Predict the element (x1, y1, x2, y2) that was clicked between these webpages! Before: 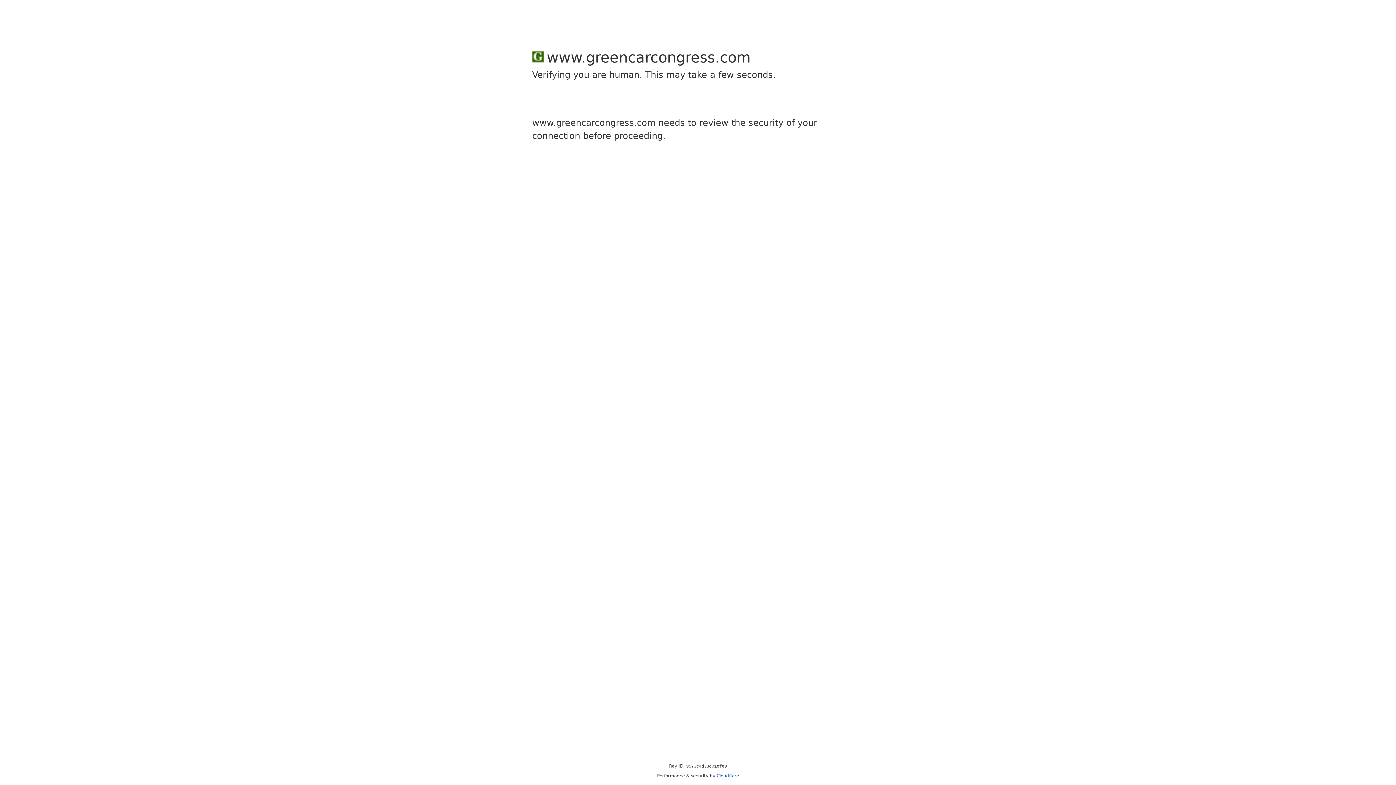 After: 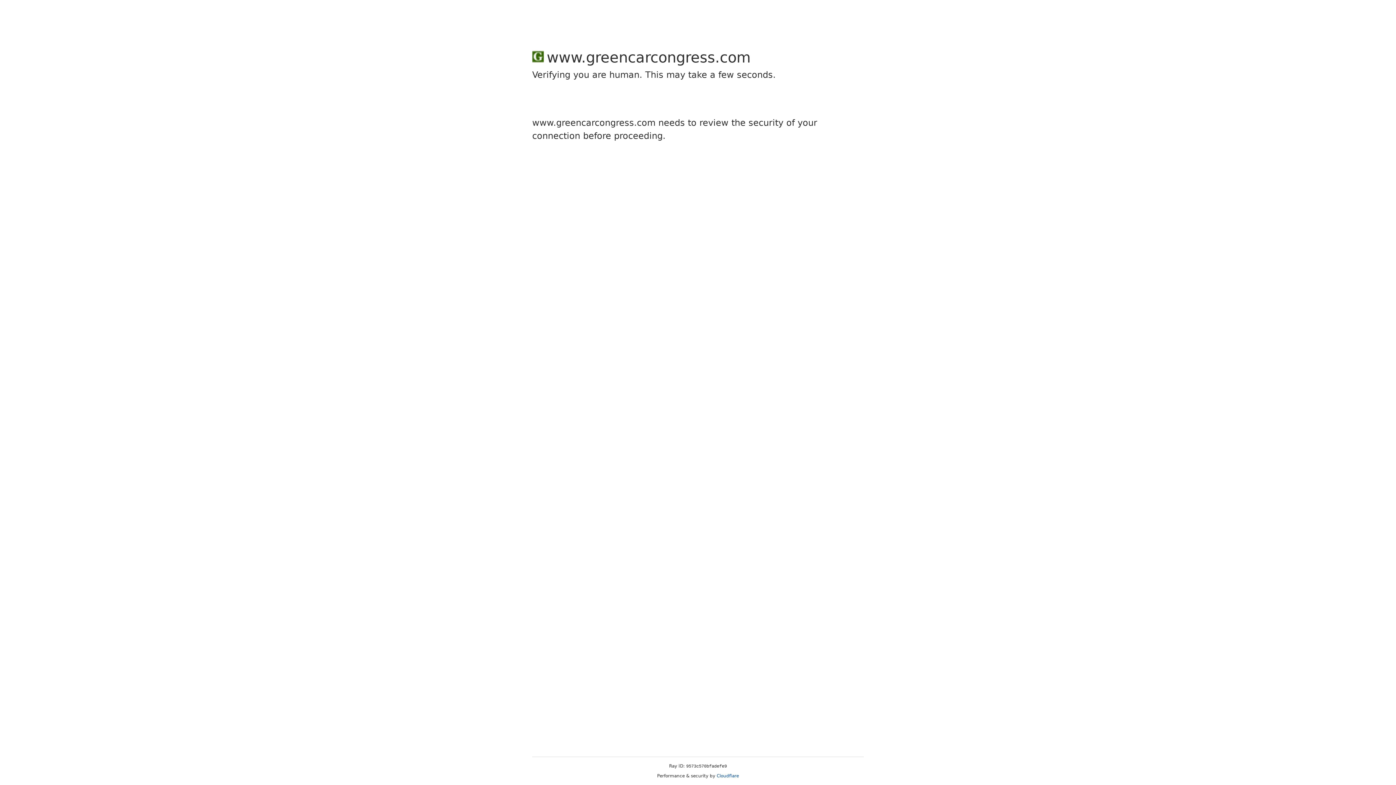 Action: bbox: (716, 773, 739, 778) label: Cloudflare